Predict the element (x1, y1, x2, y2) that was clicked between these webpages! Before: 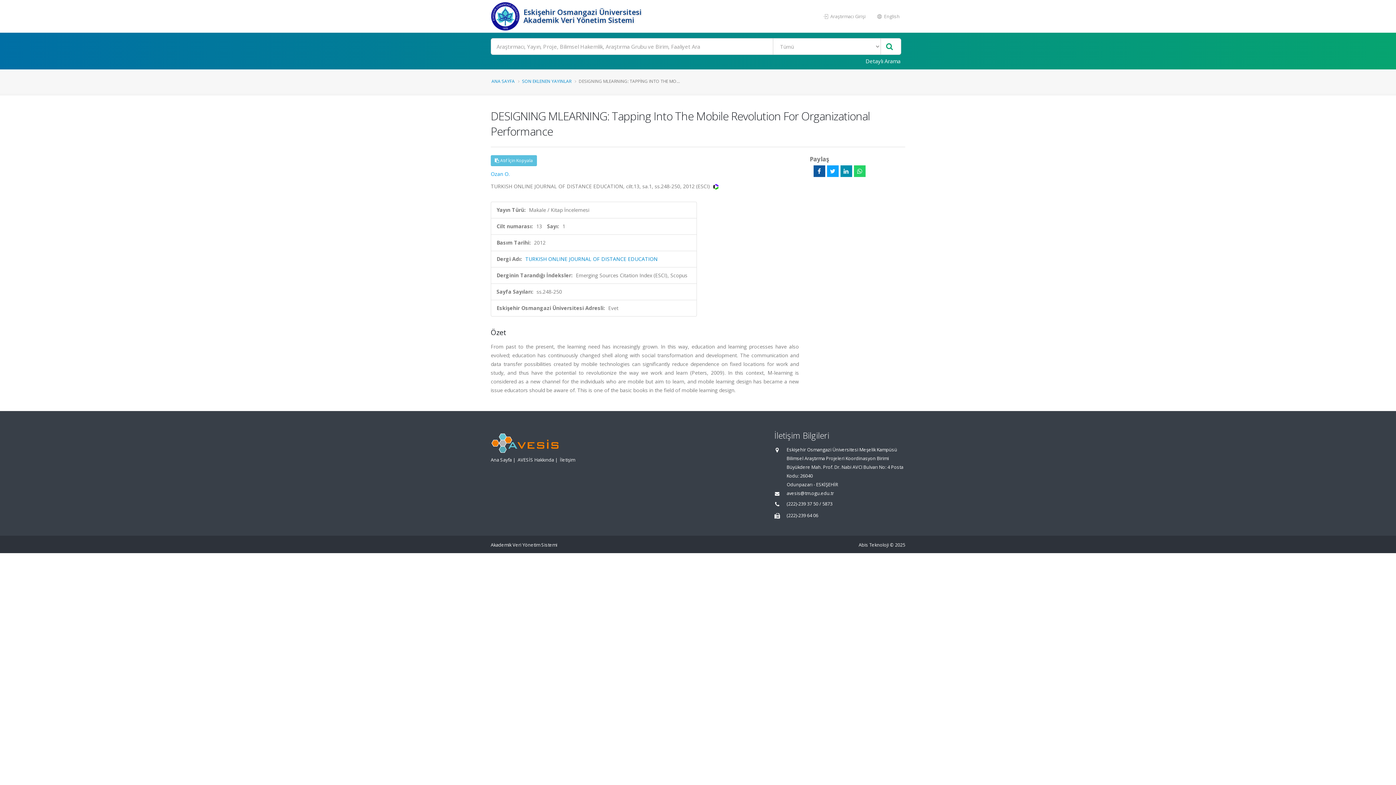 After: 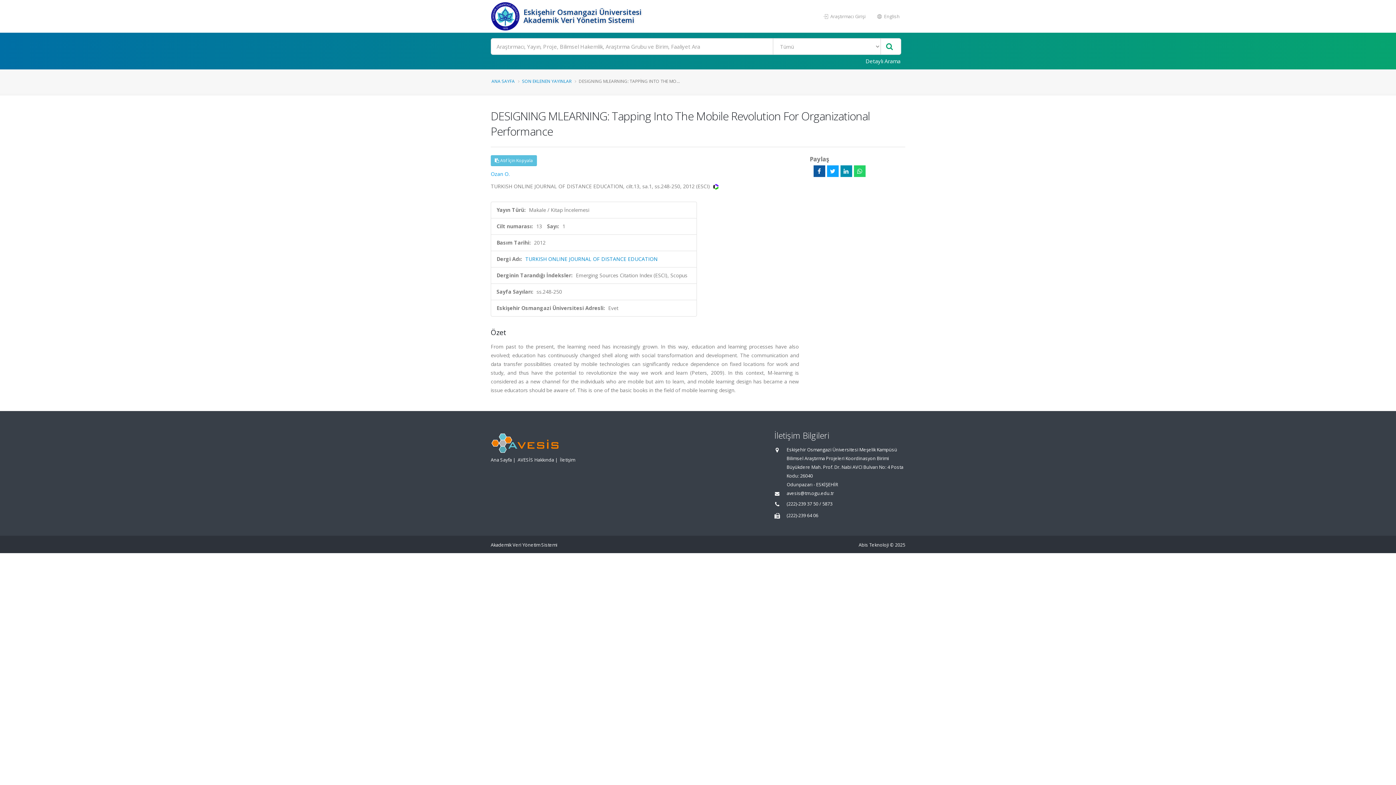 Action: bbox: (713, 182, 718, 189)